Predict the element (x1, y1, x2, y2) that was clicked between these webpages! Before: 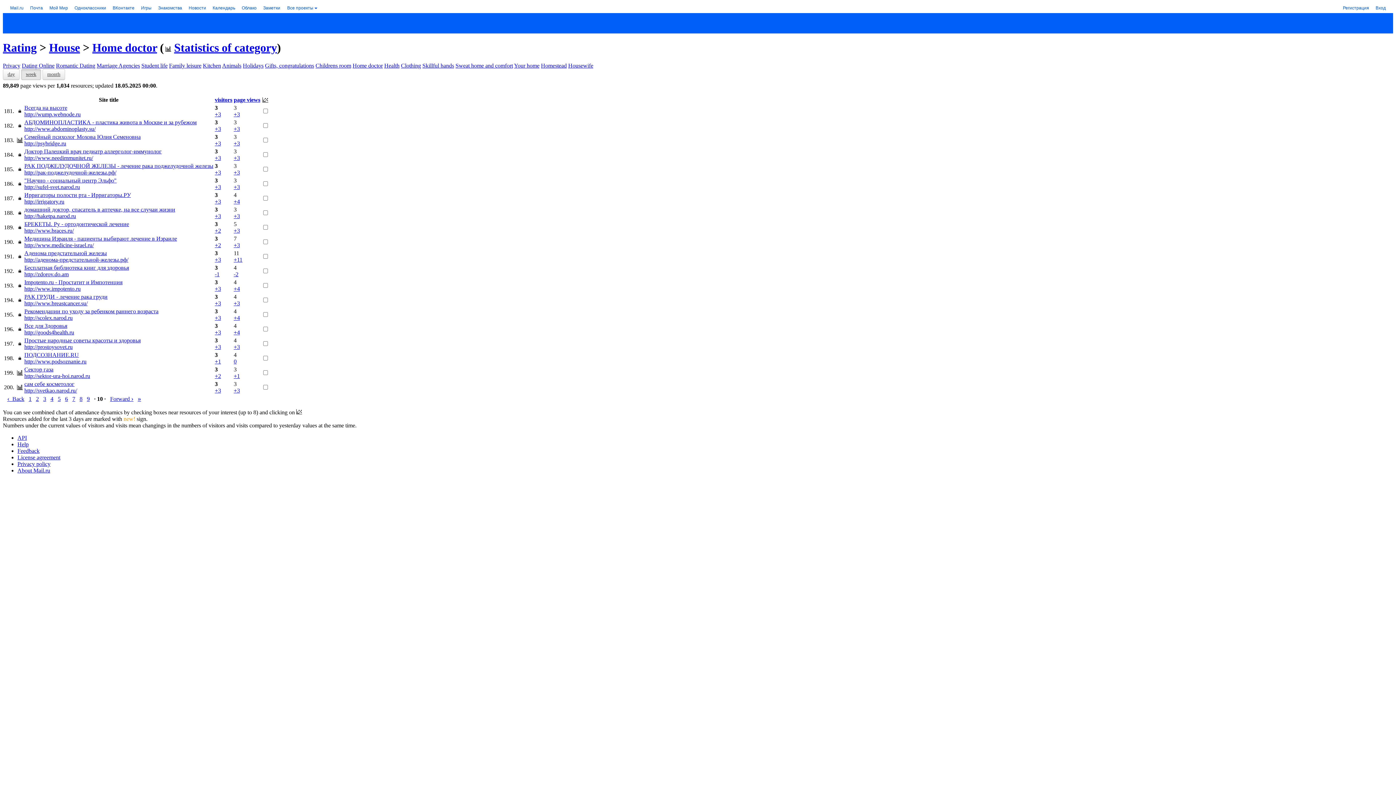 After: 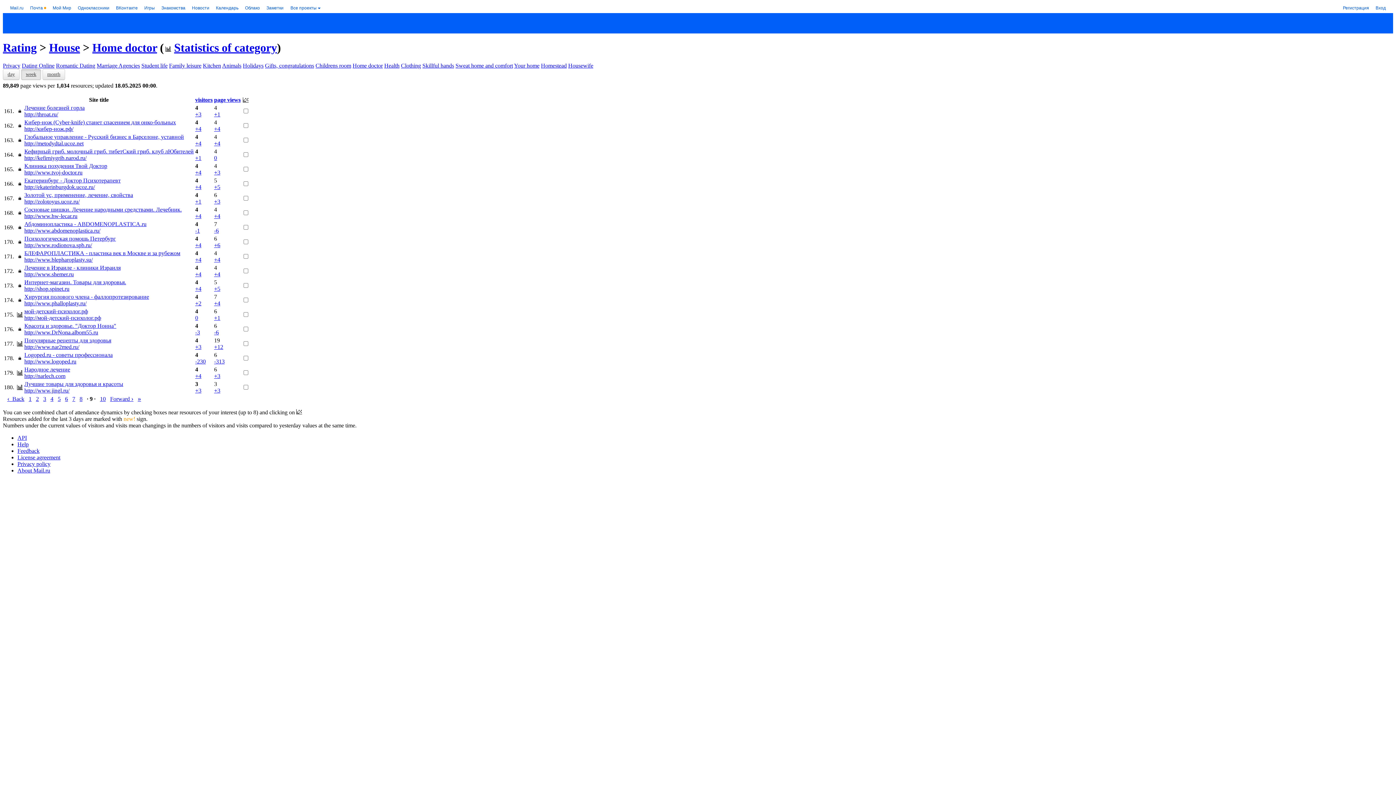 Action: label: 9 bbox: (86, 395, 89, 402)